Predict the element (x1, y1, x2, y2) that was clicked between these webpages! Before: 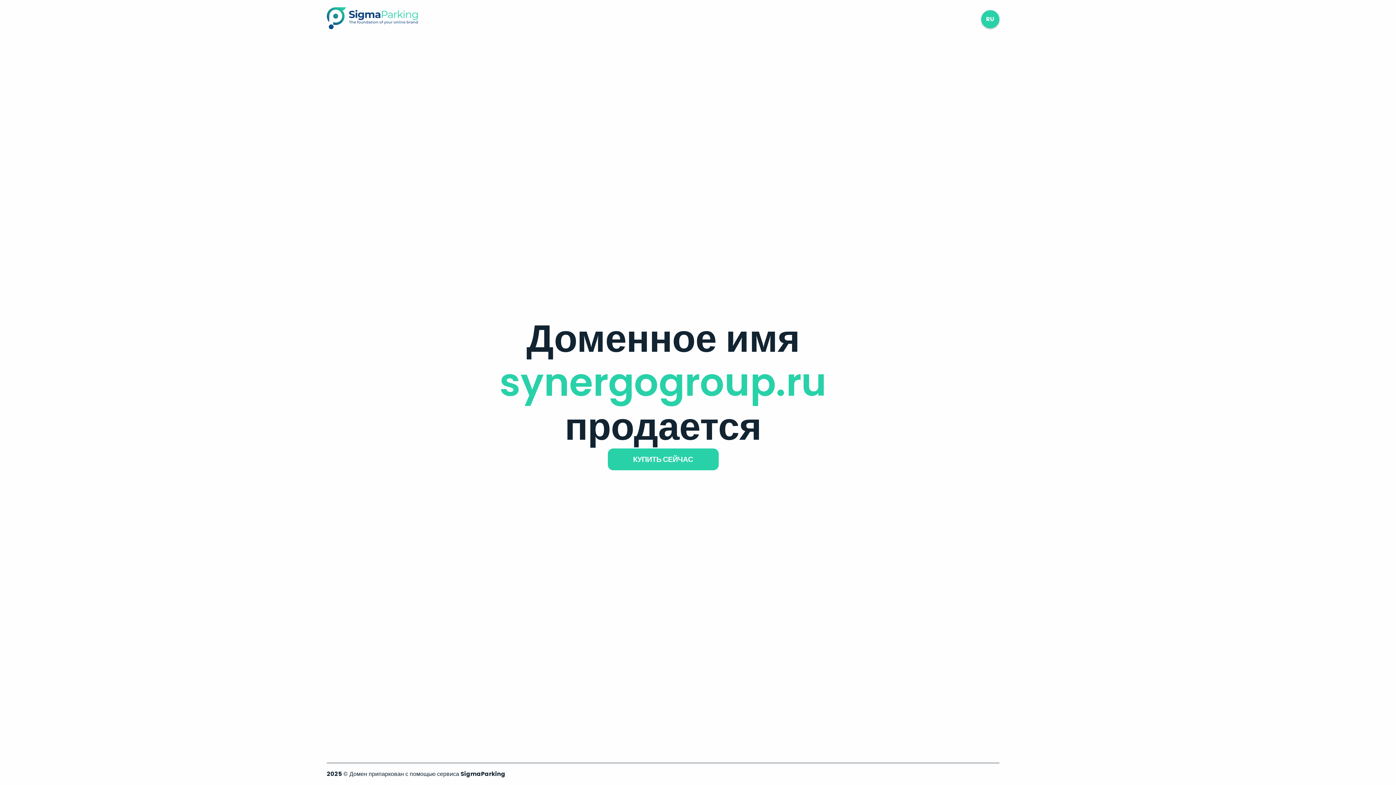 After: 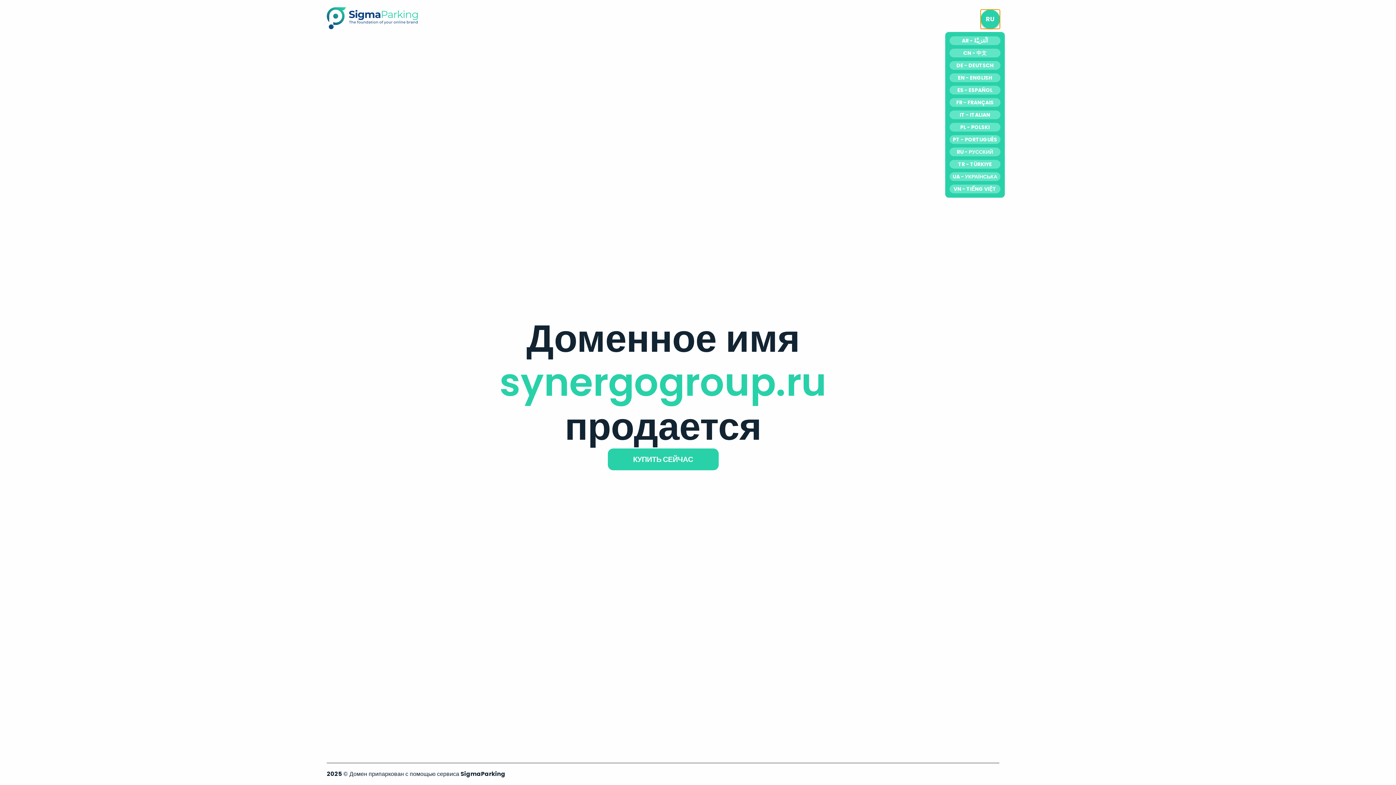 Action: label: RU bbox: (981, 10, 999, 28)